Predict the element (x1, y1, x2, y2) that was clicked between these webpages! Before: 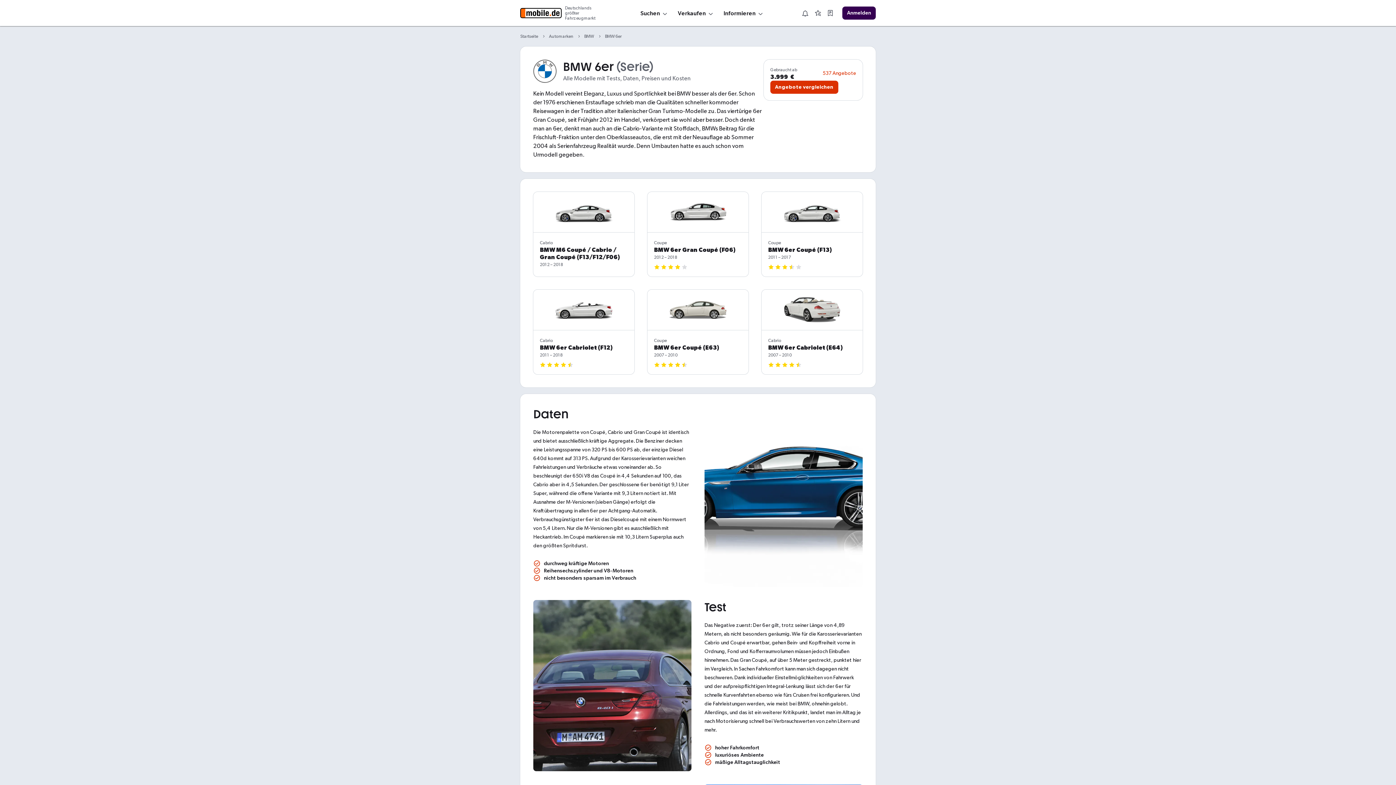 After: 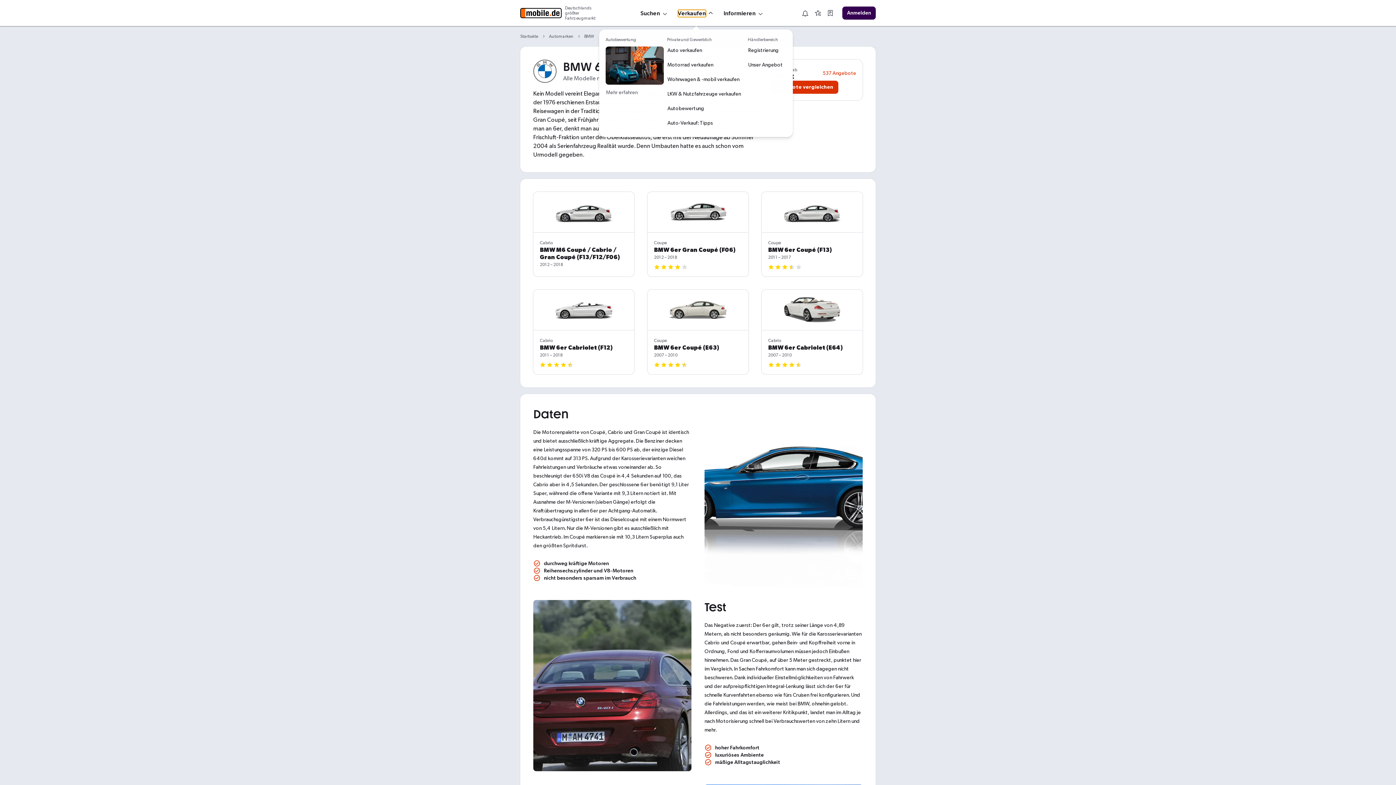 Action: label: Verkaufen bbox: (674, 6, 717, 19)